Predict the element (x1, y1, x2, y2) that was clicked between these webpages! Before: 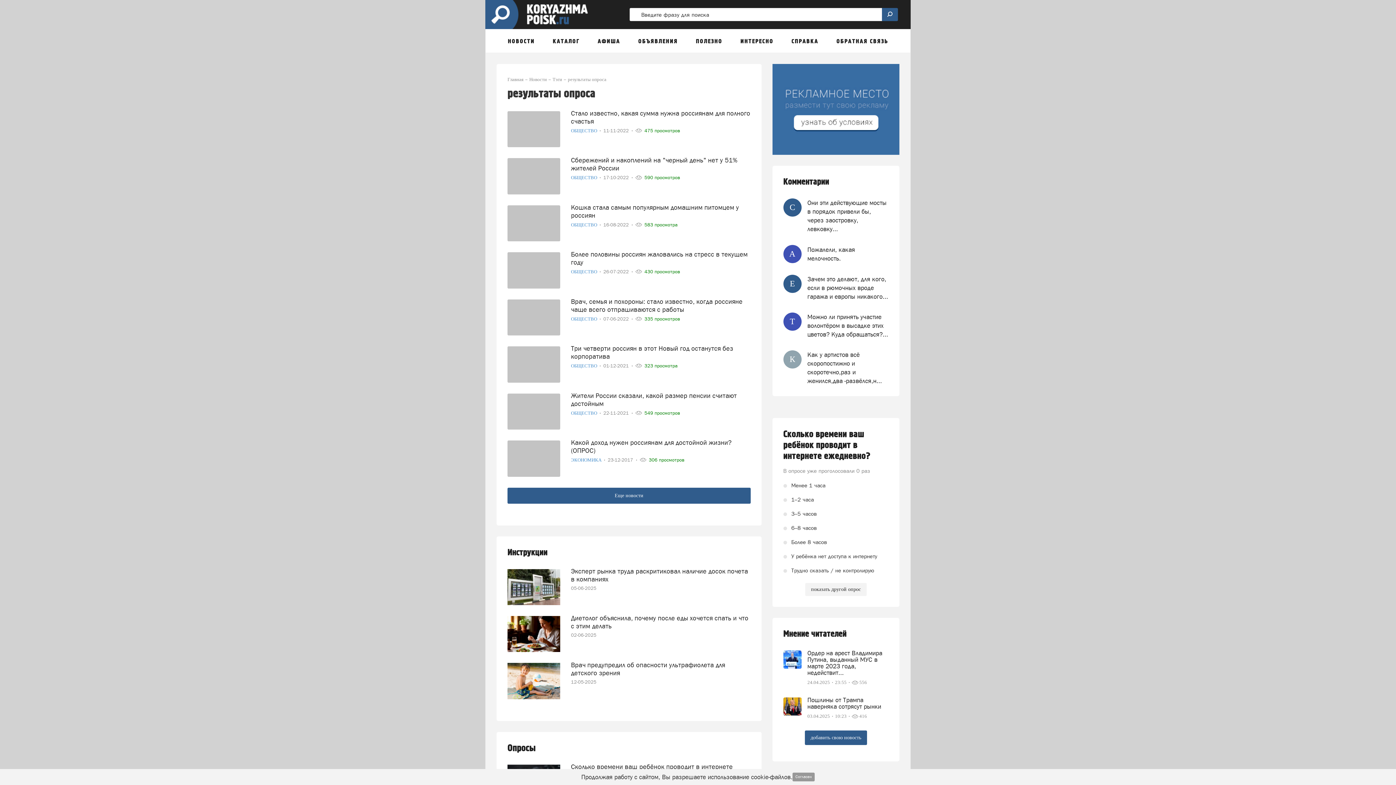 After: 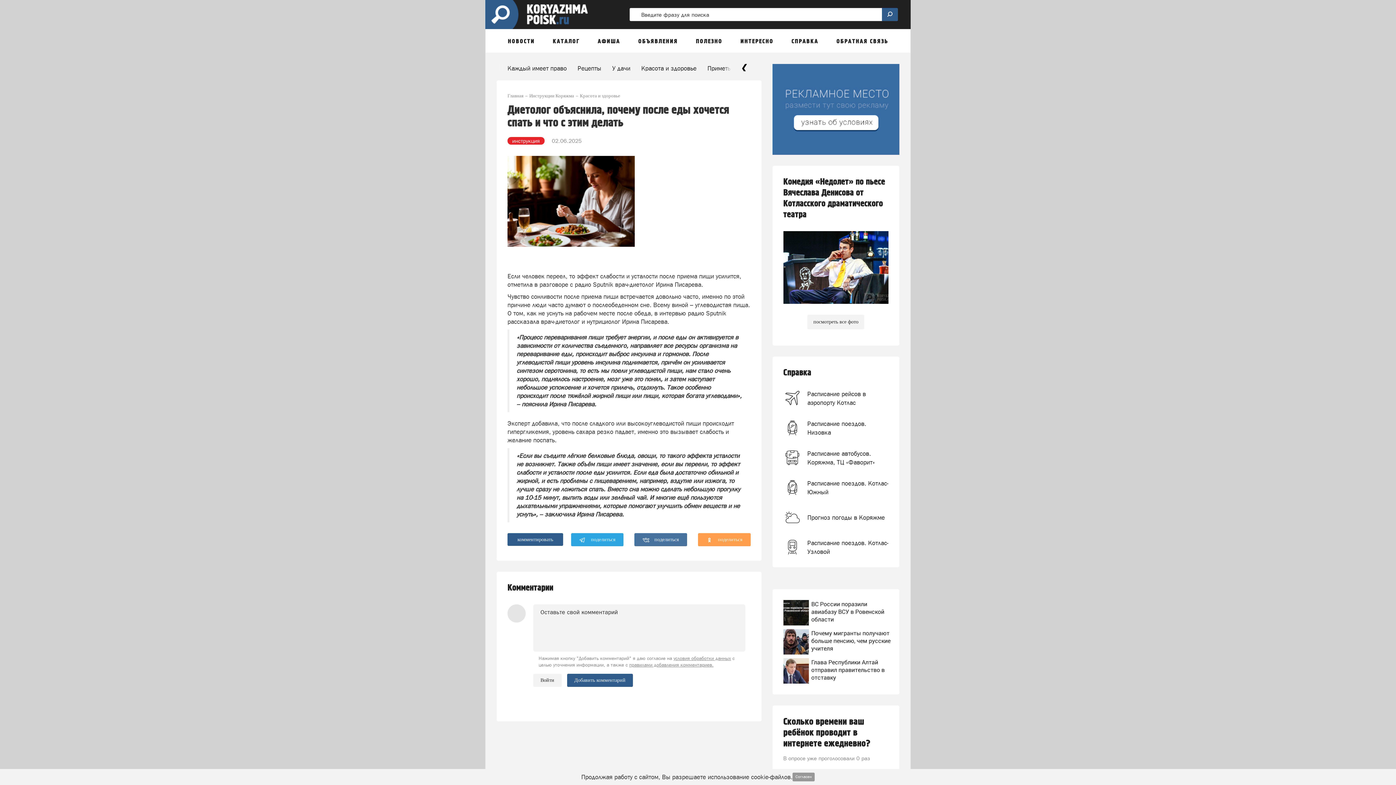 Action: bbox: (571, 614, 750, 630) label: Диетолог объяснила, почему после еды хочется спать и что с этим делать